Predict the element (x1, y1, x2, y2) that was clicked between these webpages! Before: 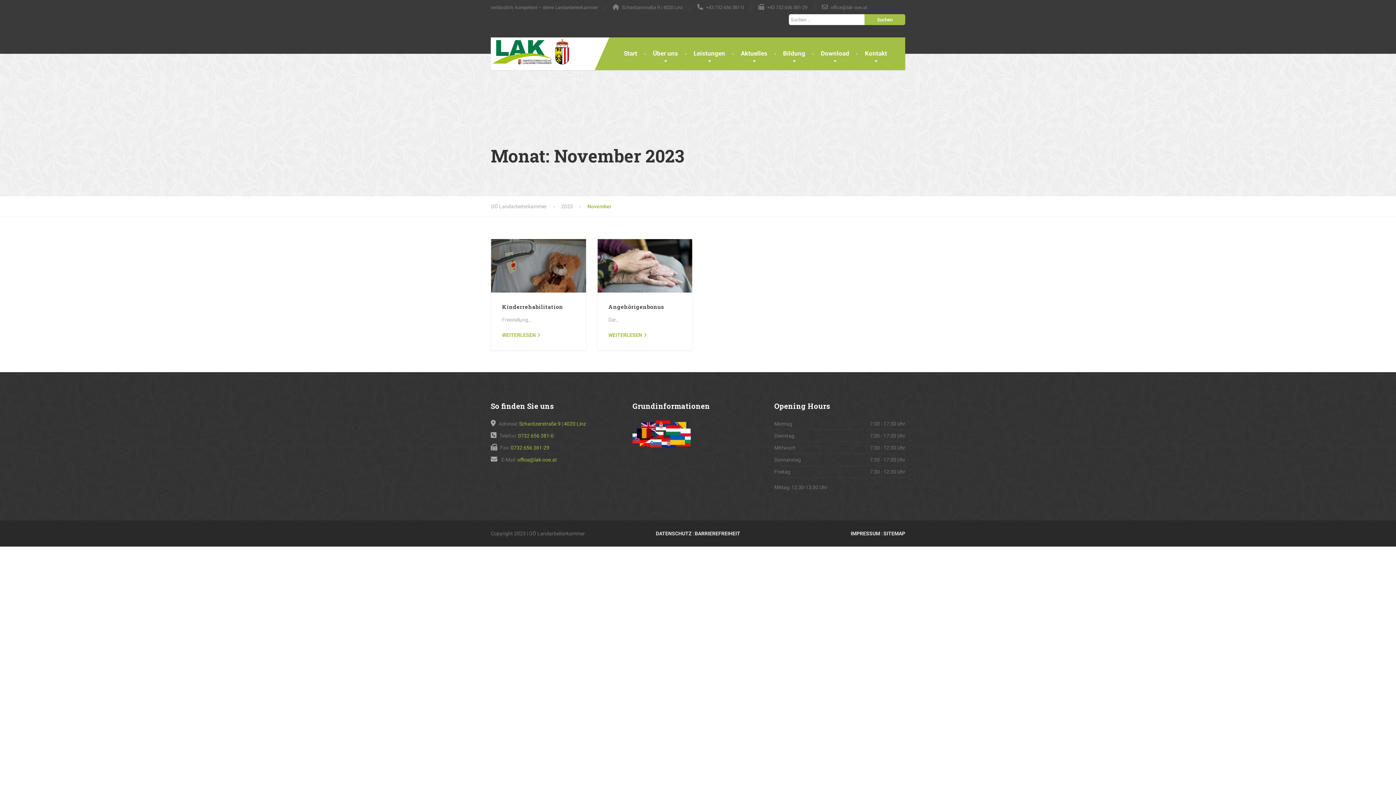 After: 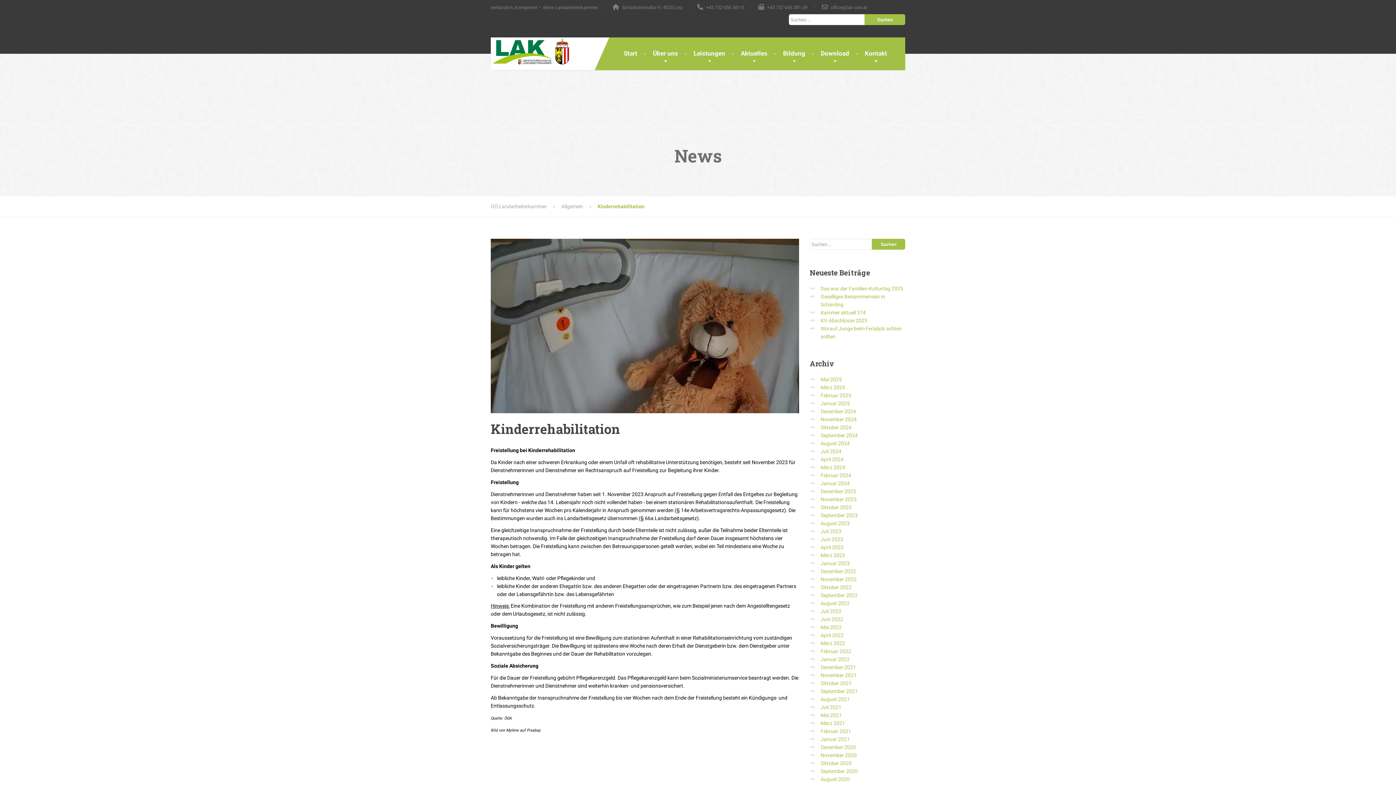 Action: label: WEITERLESEN bbox: (502, 331, 536, 339)